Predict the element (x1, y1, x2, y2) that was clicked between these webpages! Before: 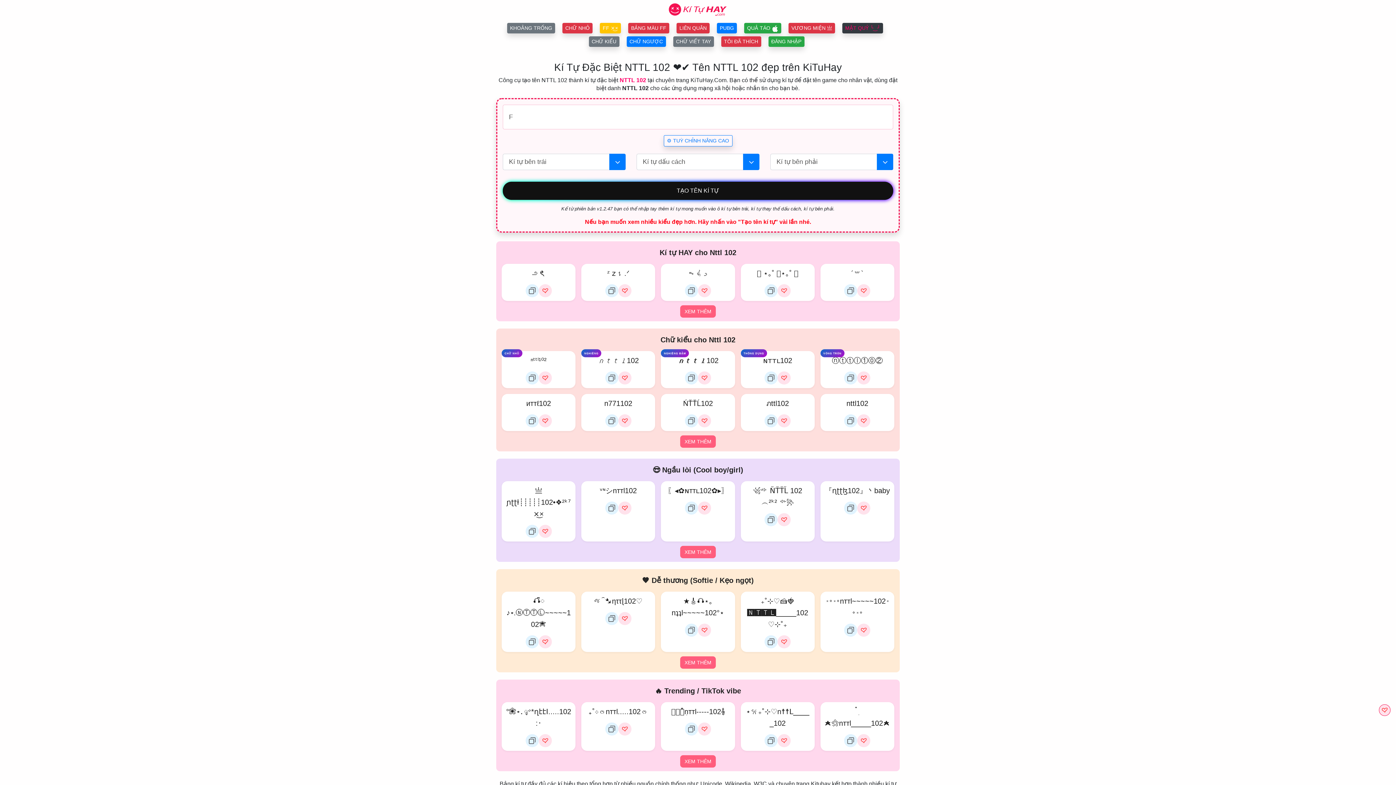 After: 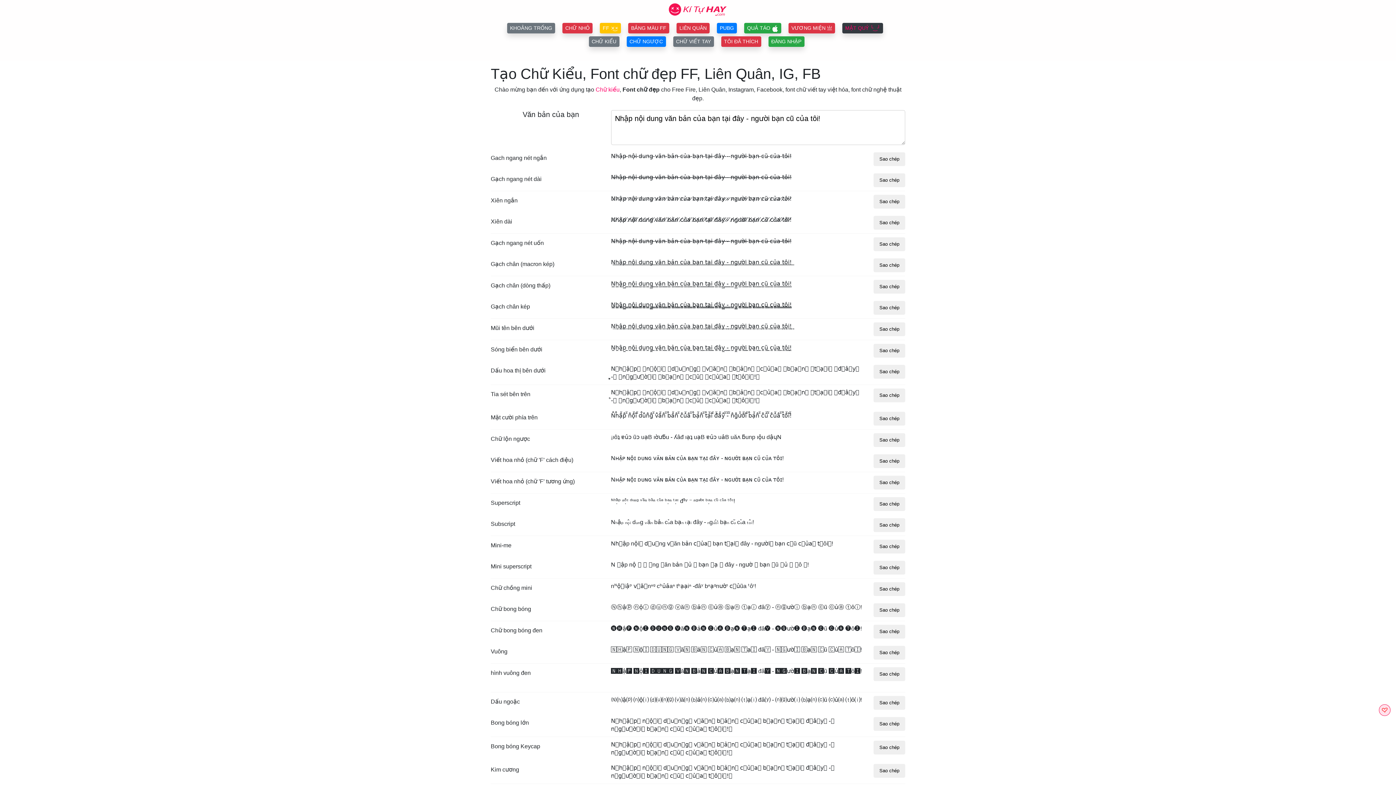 Action: label: CHỮ KIỂU bbox: (588, 36, 619, 47)